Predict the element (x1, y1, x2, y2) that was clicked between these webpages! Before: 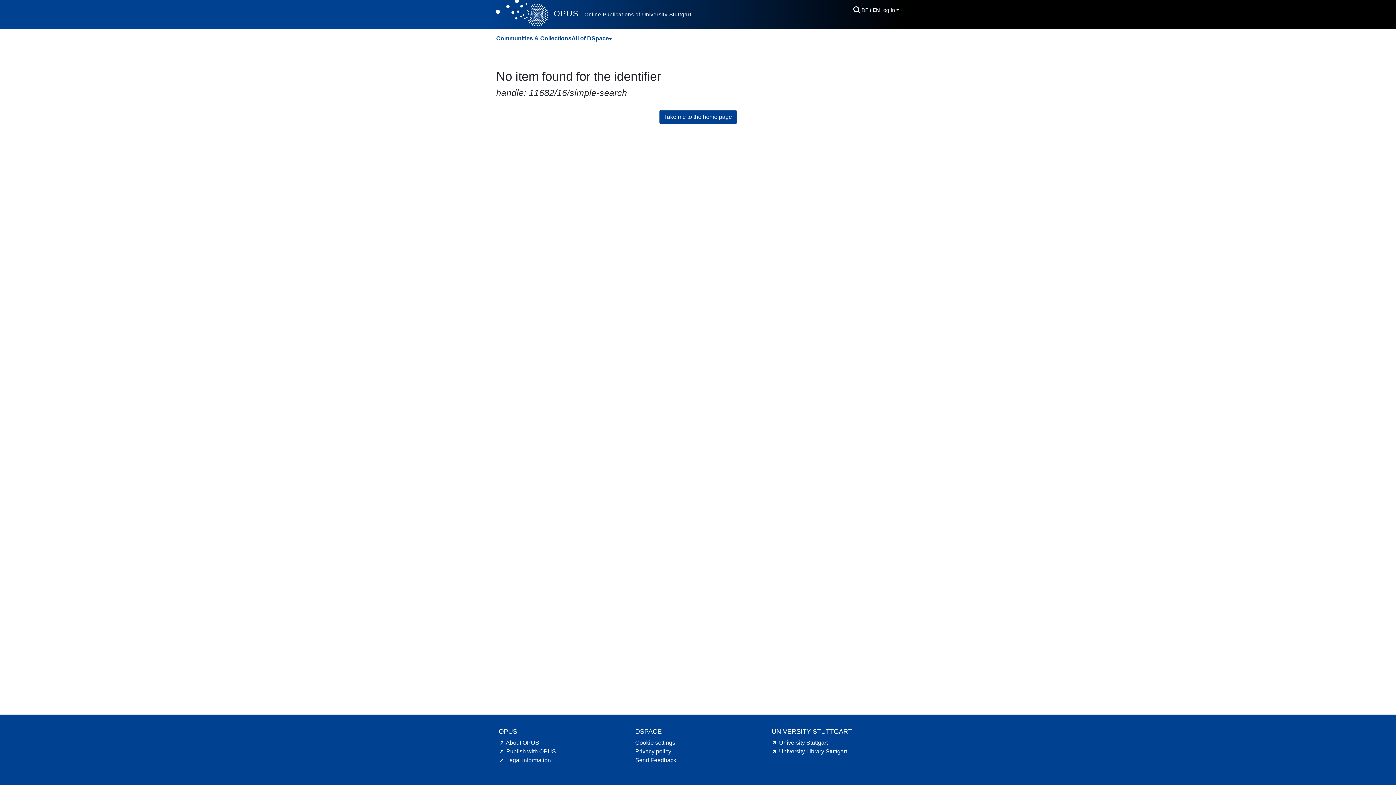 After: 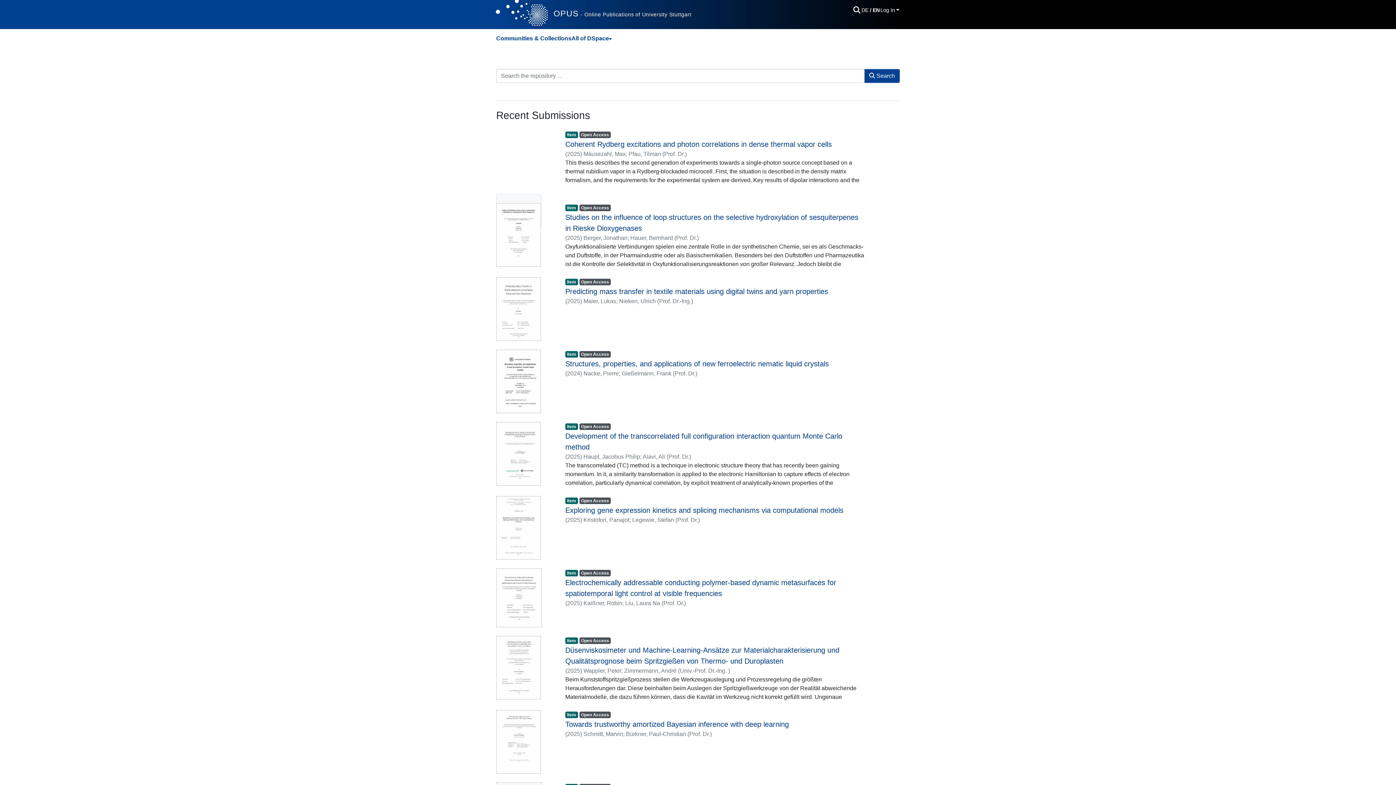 Action: bbox: (496, 0, 547, 27) label: Home